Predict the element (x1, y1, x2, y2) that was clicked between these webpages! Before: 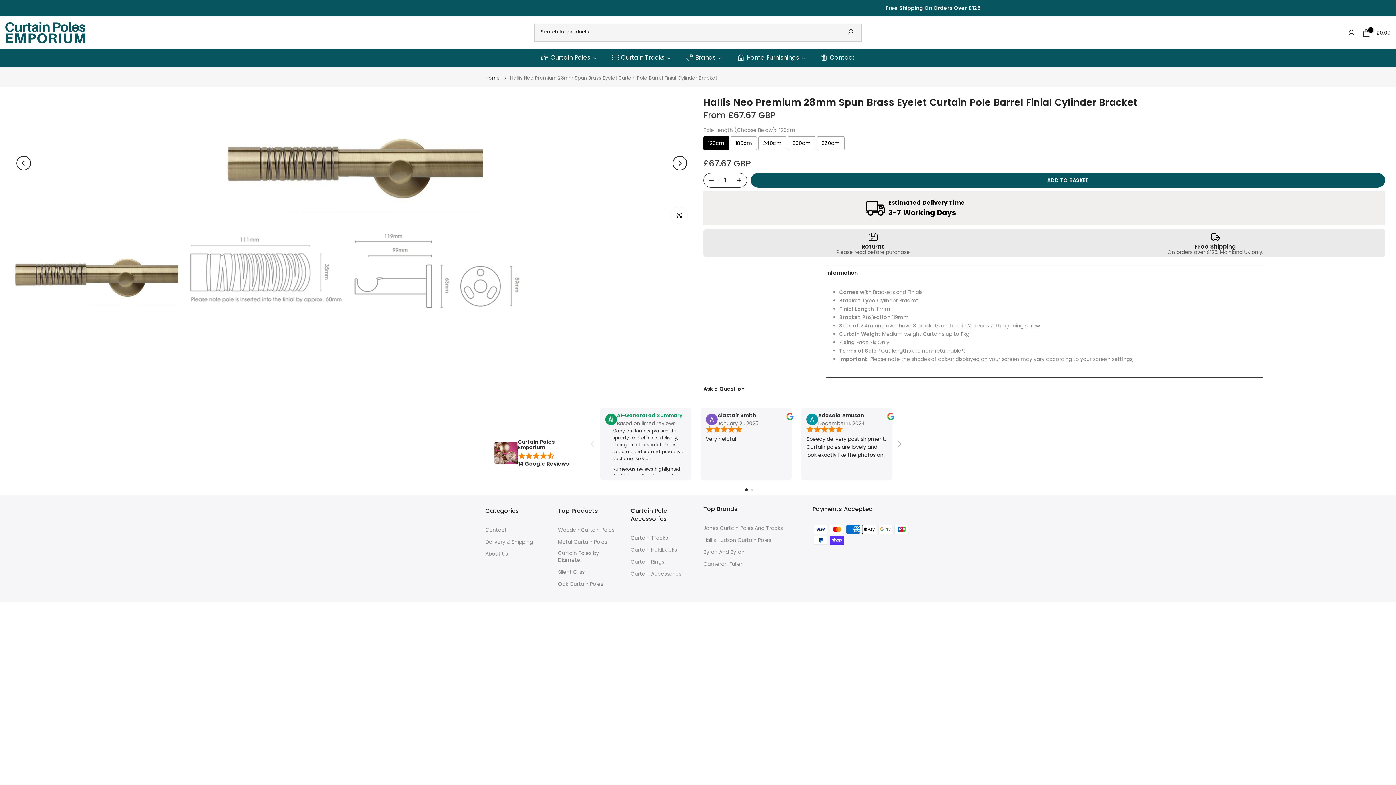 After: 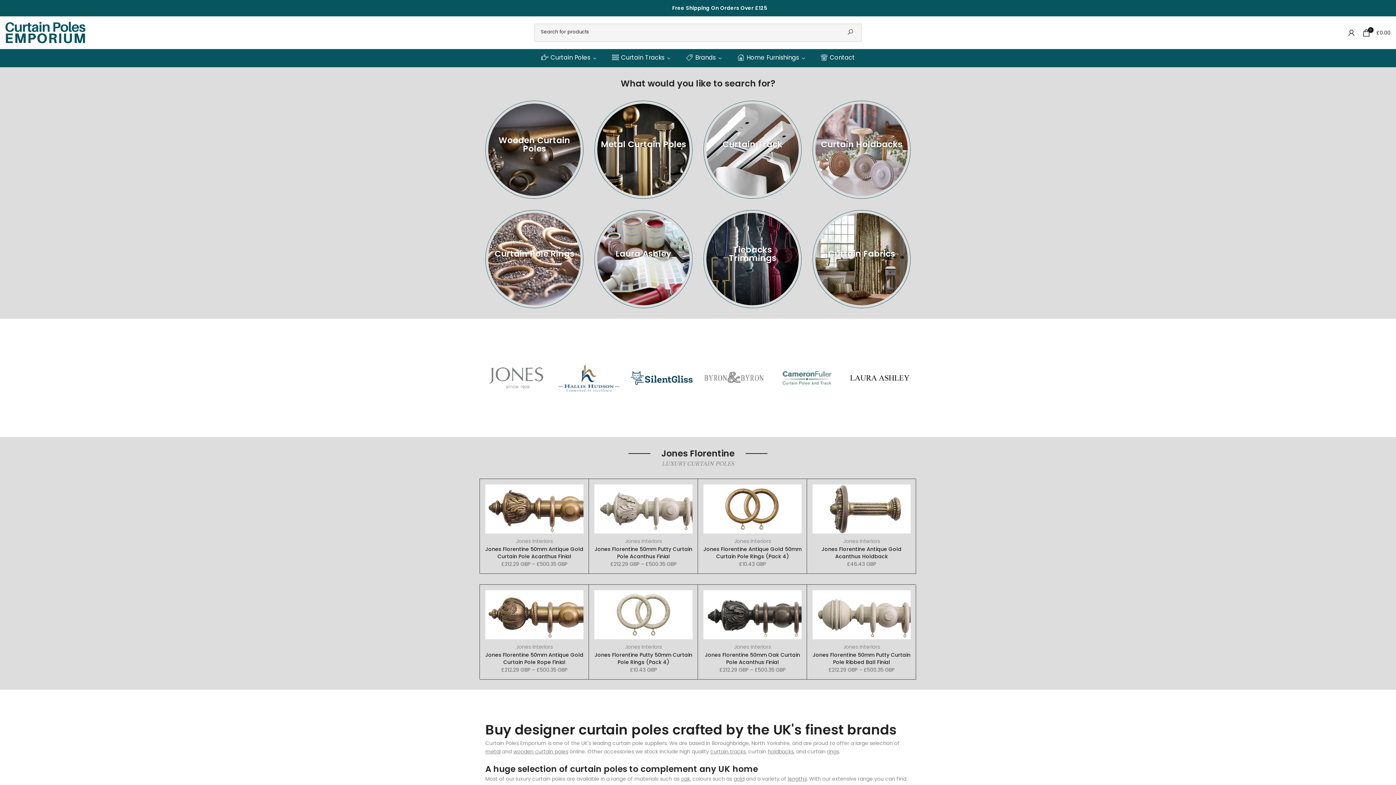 Action: label: Home bbox: (485, 75, 500, 80)